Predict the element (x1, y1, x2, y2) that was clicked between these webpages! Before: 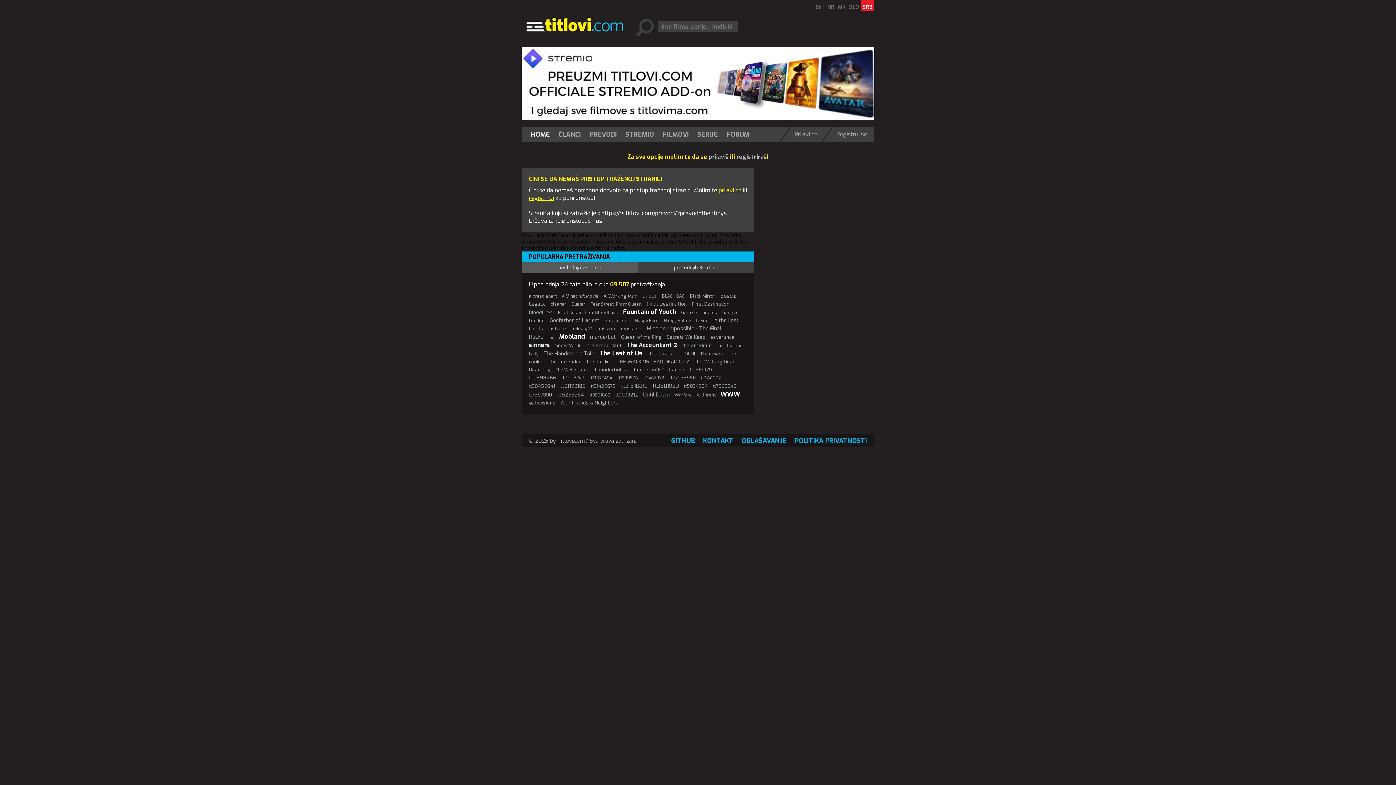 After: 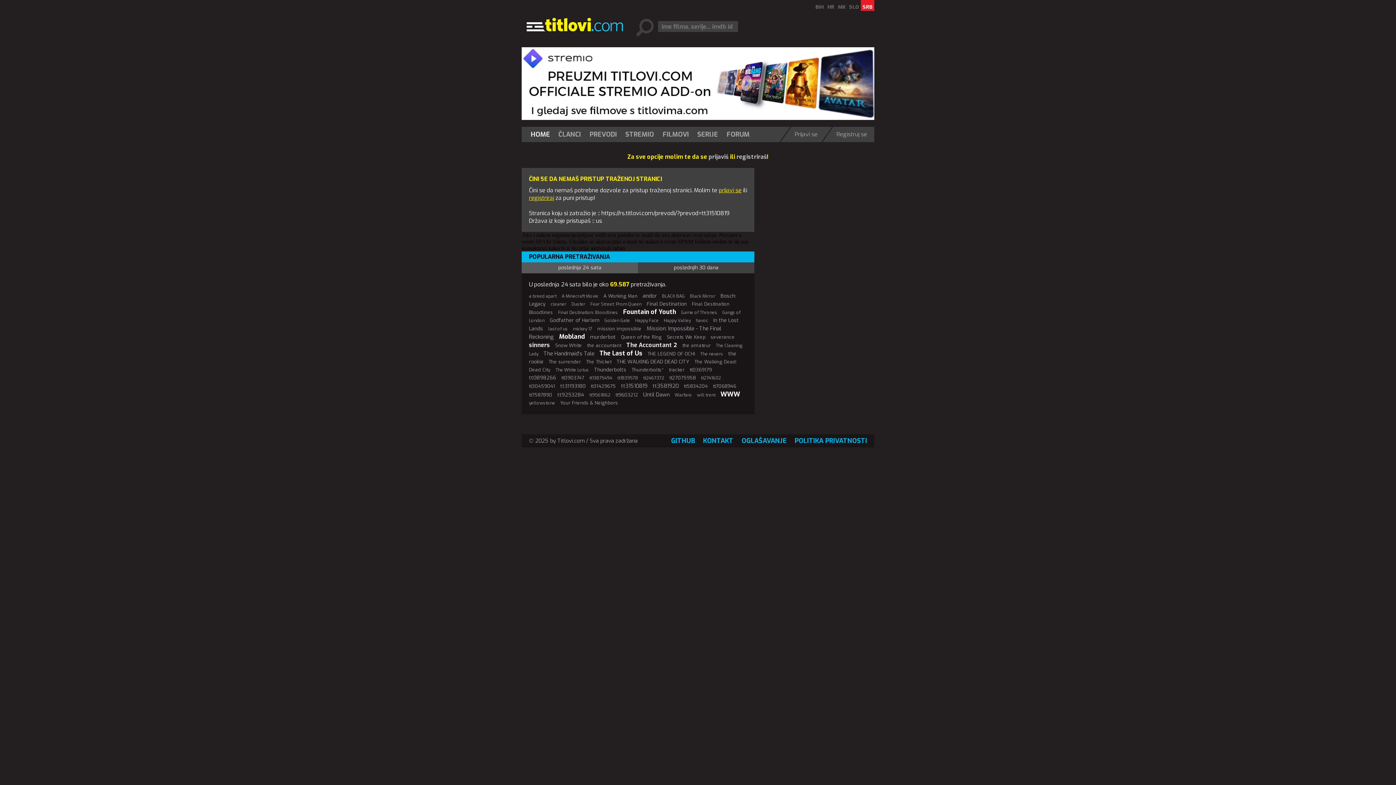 Action: label: tt31510819 bbox: (621, 382, 647, 389)